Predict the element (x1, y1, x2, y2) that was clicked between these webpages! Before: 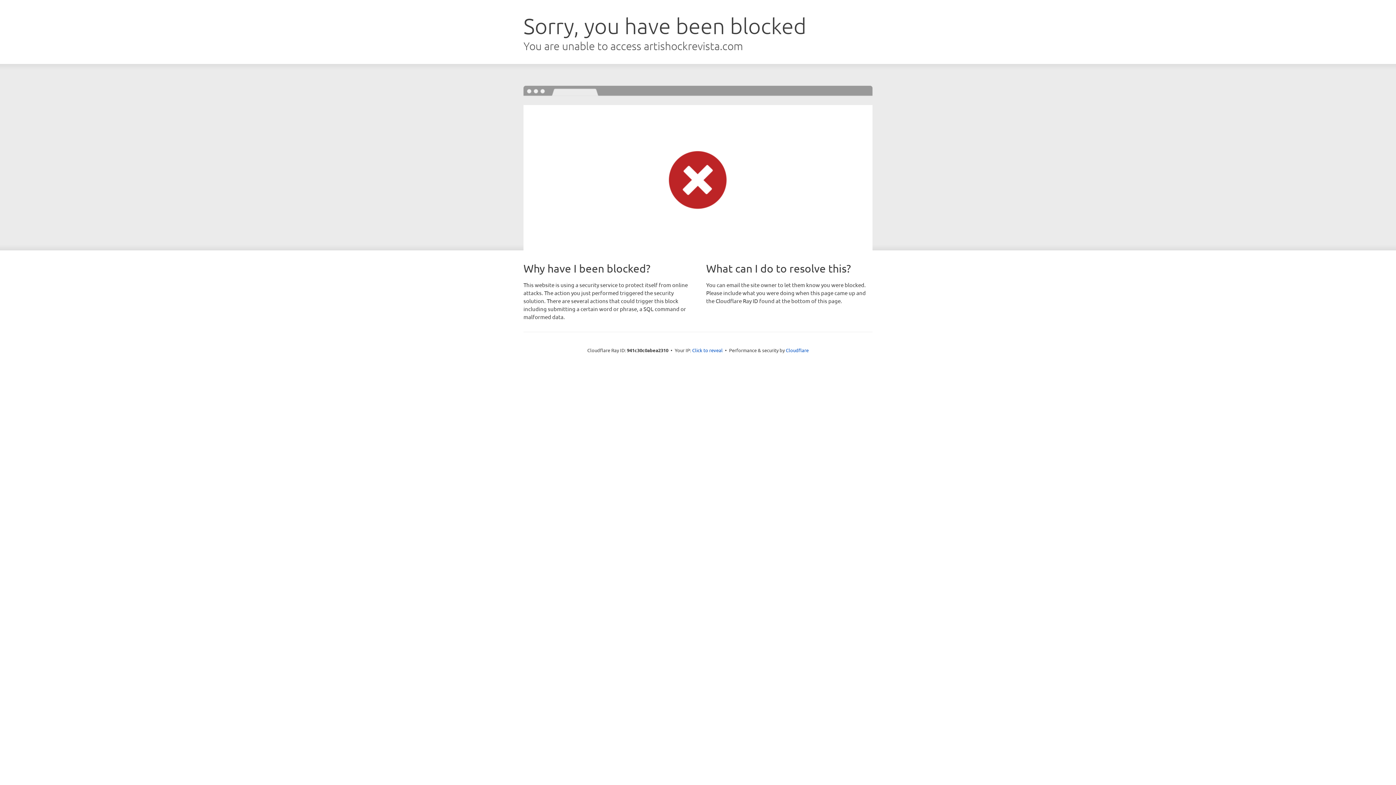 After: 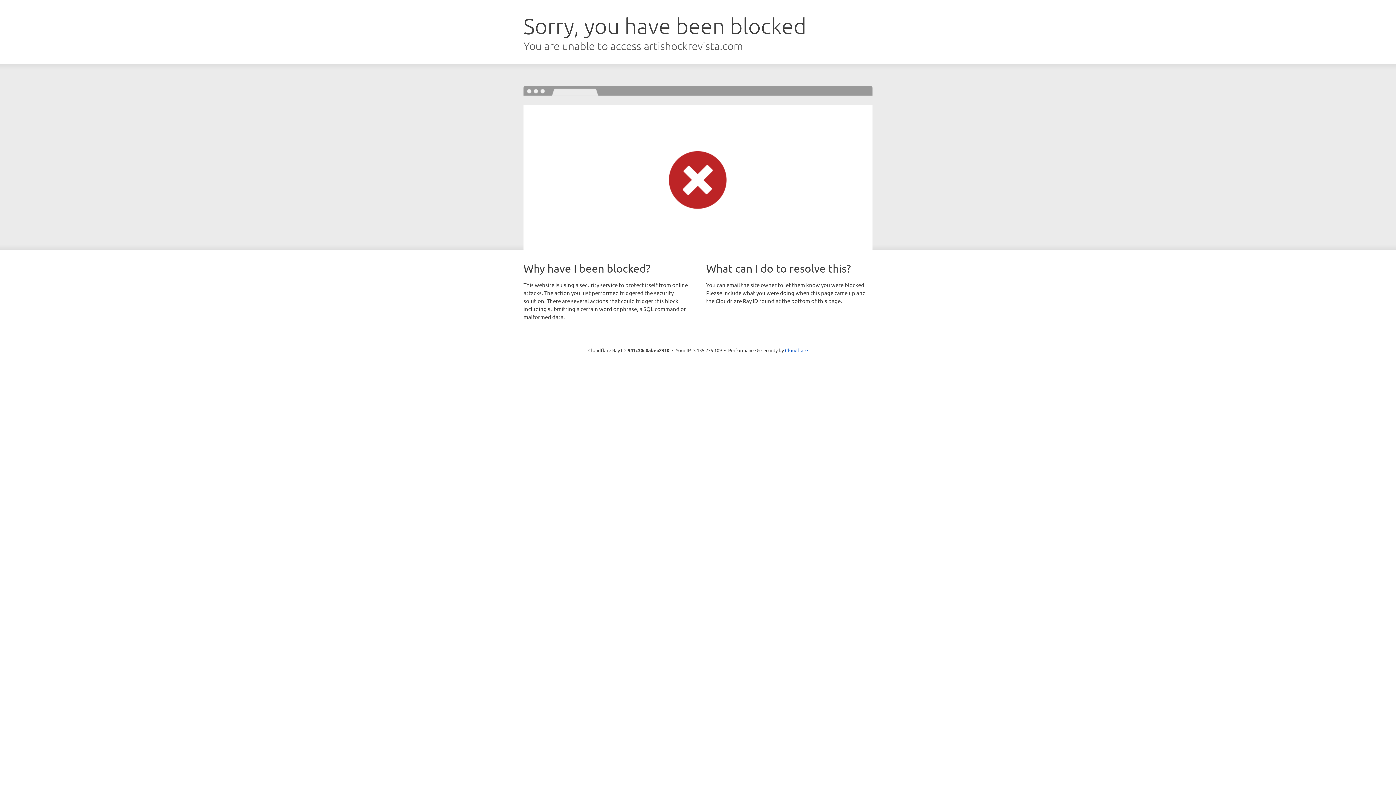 Action: label: Click to reveal bbox: (692, 346, 722, 353)